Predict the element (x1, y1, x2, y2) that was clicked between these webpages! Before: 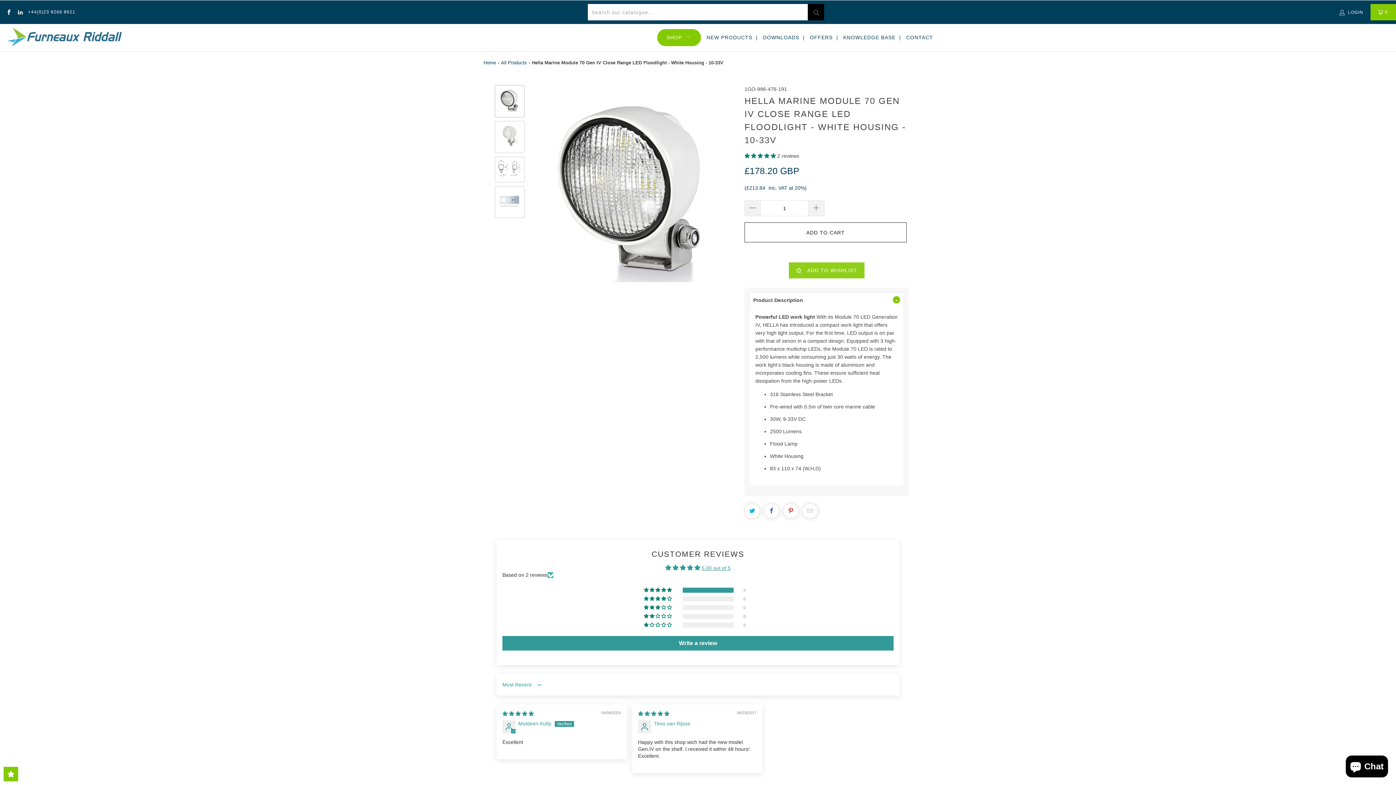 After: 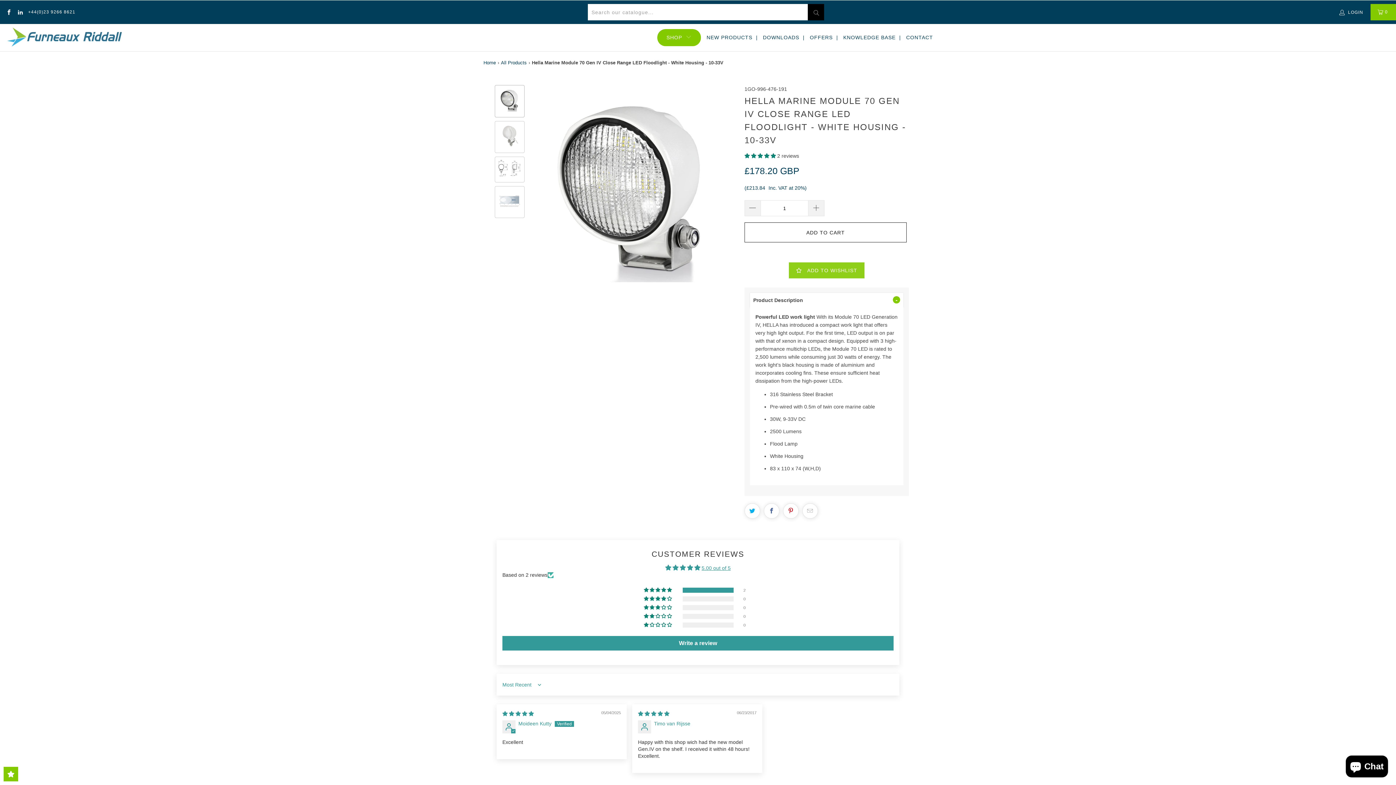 Action: label: +44(0)23 9266 8621 bbox: (28, 9, 75, 14)